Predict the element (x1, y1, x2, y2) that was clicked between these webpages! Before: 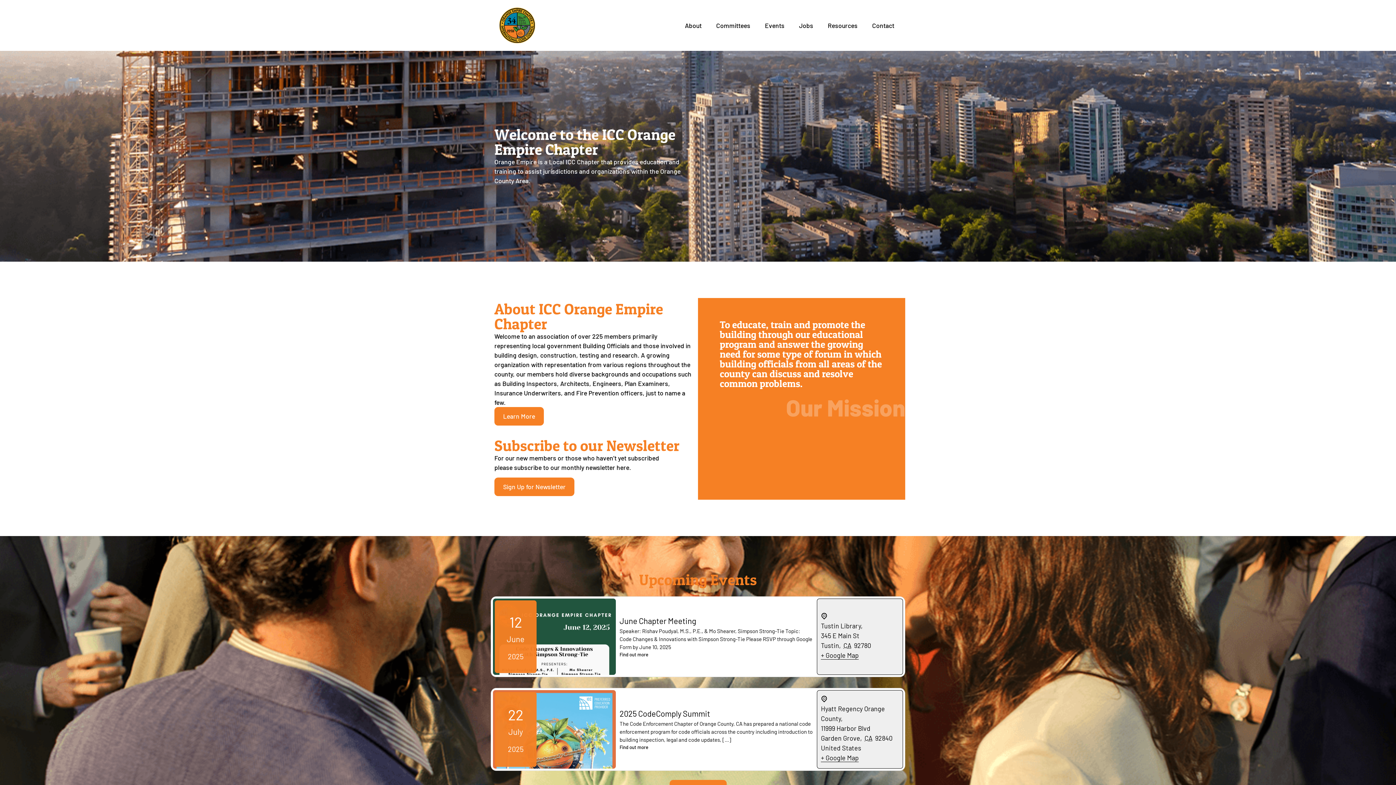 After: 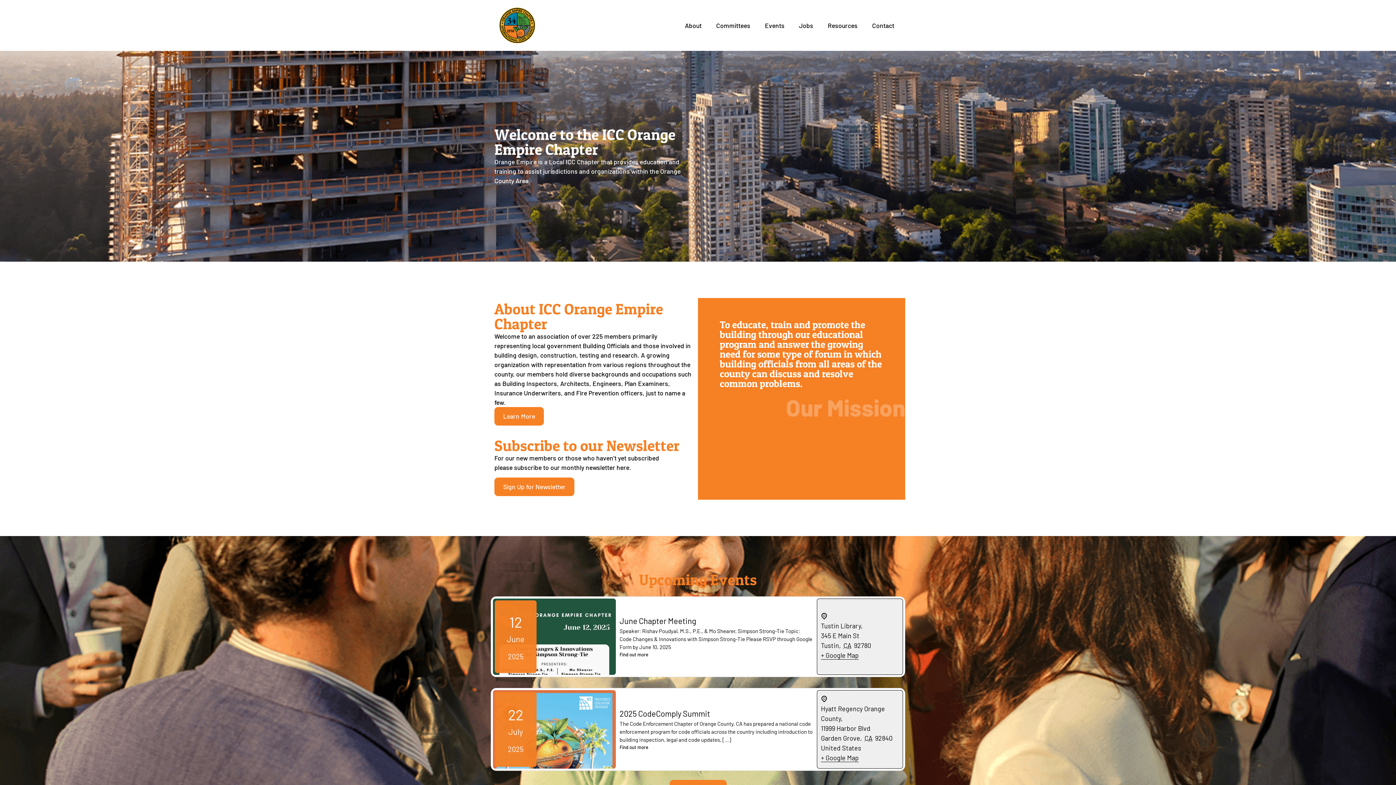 Action: bbox: (494, 7, 540, 43)